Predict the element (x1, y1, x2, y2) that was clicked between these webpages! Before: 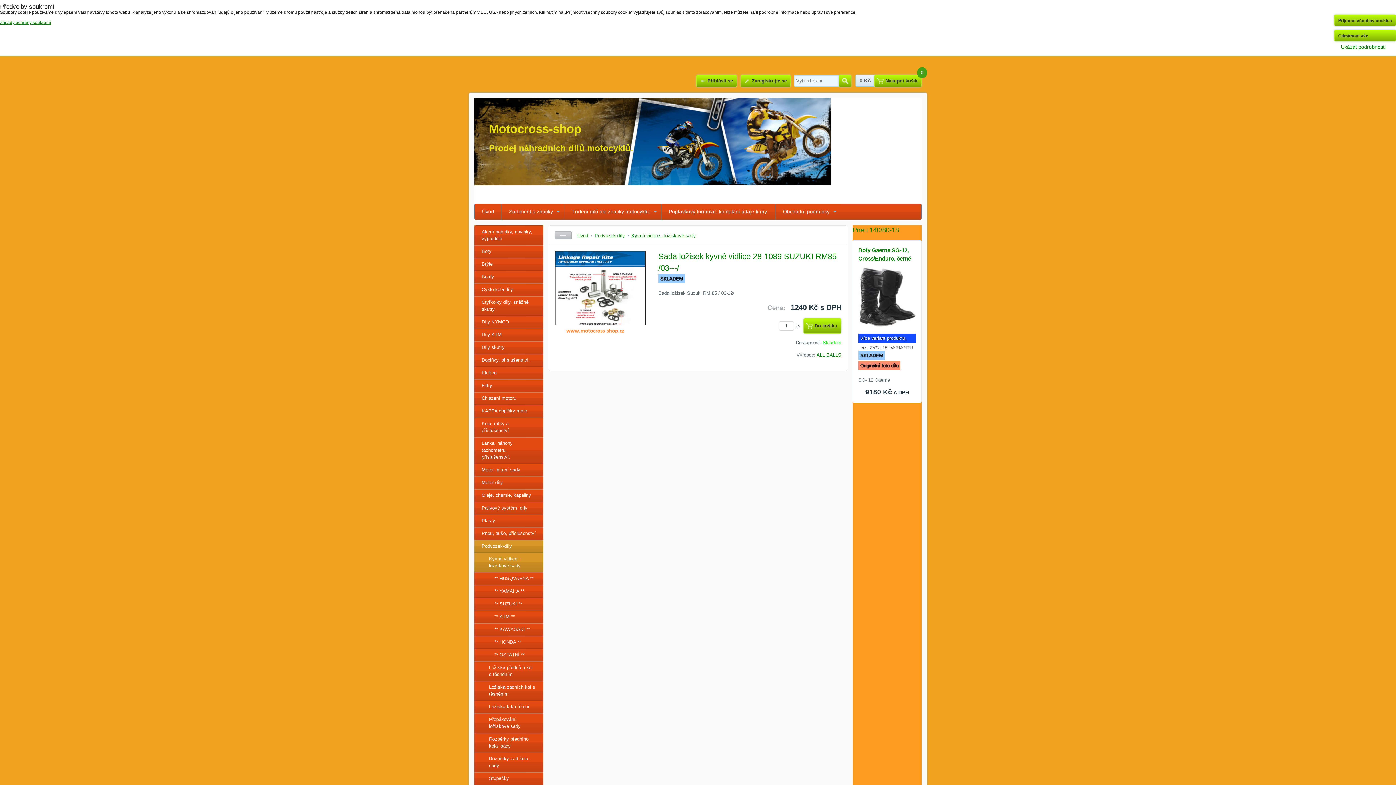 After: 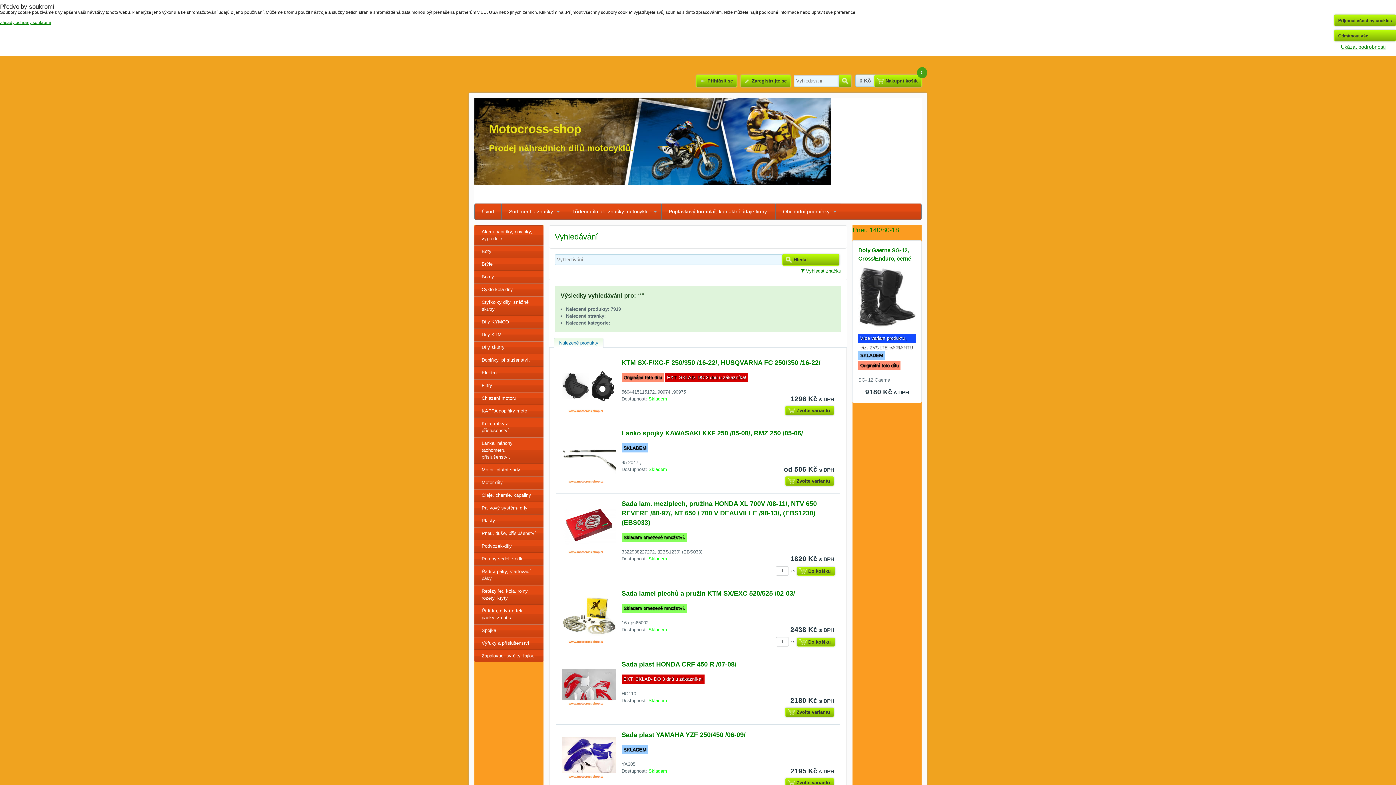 Action: bbox: (838, 74, 851, 87) label: Hledat